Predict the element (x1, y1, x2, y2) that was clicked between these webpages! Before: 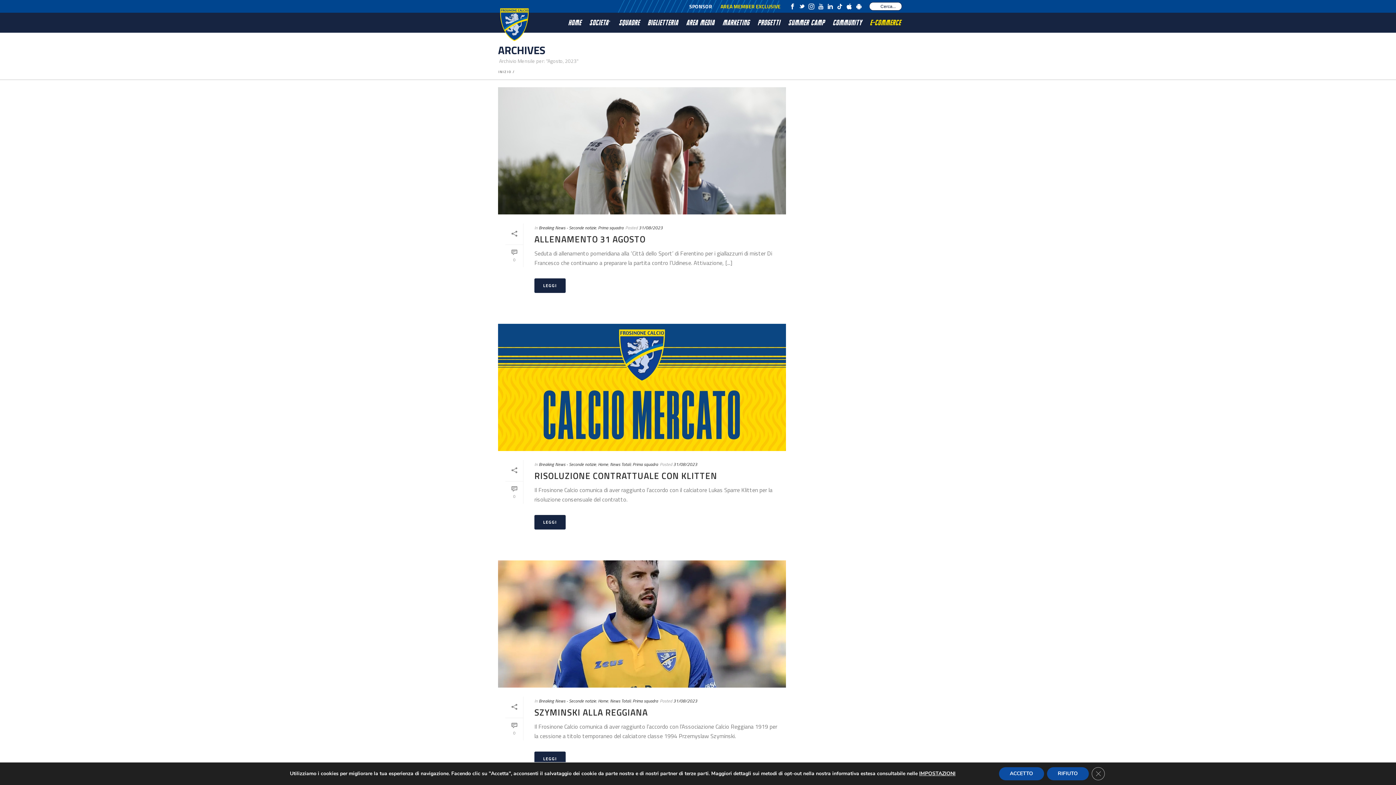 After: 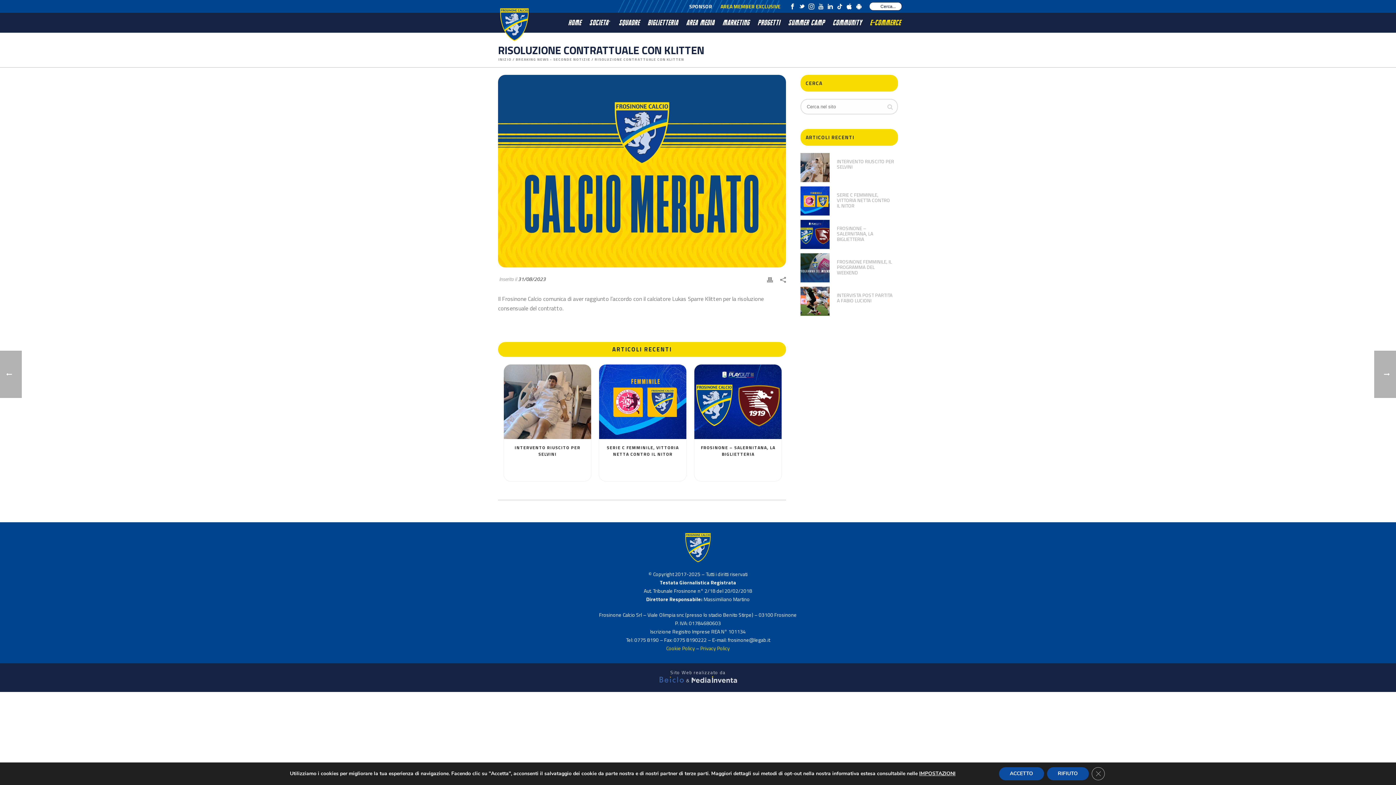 Action: label: 0 bbox: (505, 481, 523, 504)